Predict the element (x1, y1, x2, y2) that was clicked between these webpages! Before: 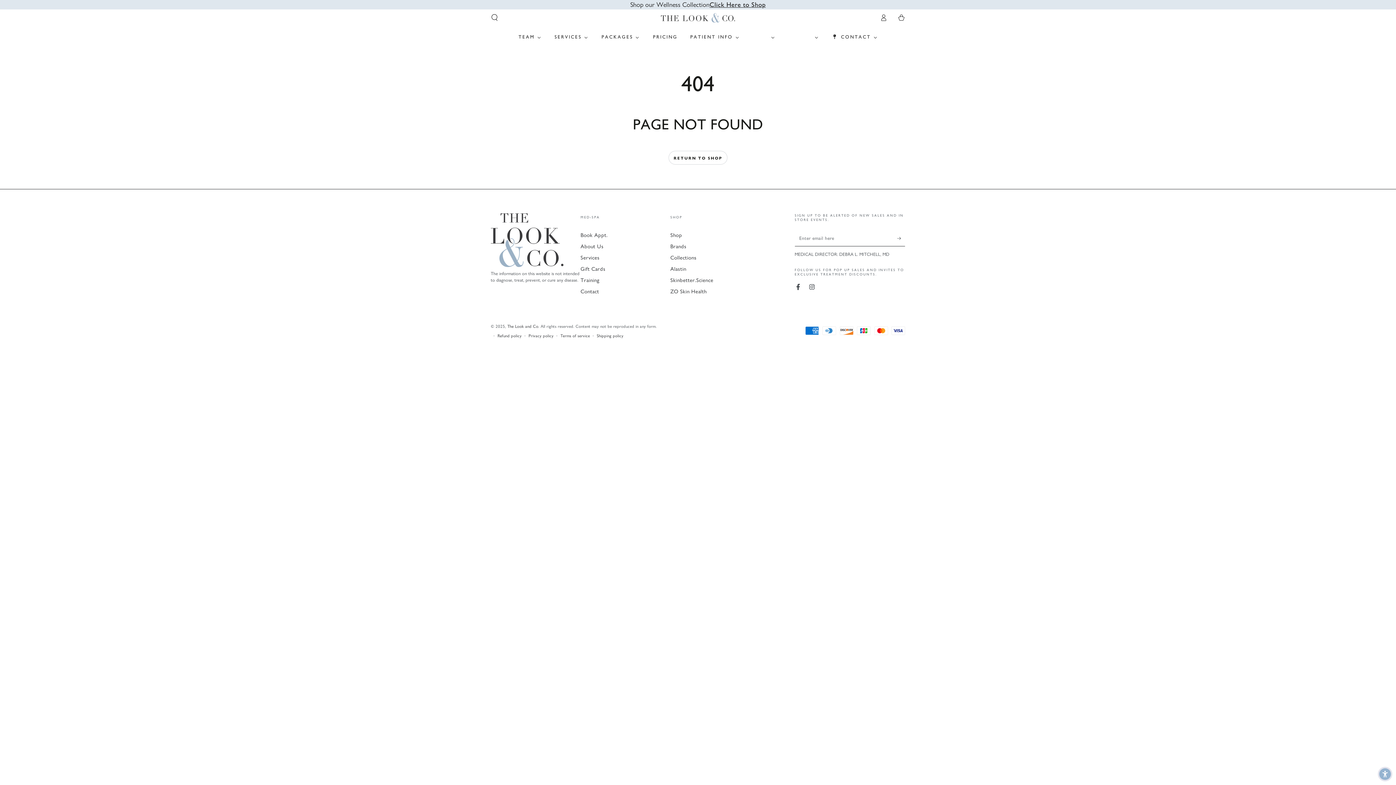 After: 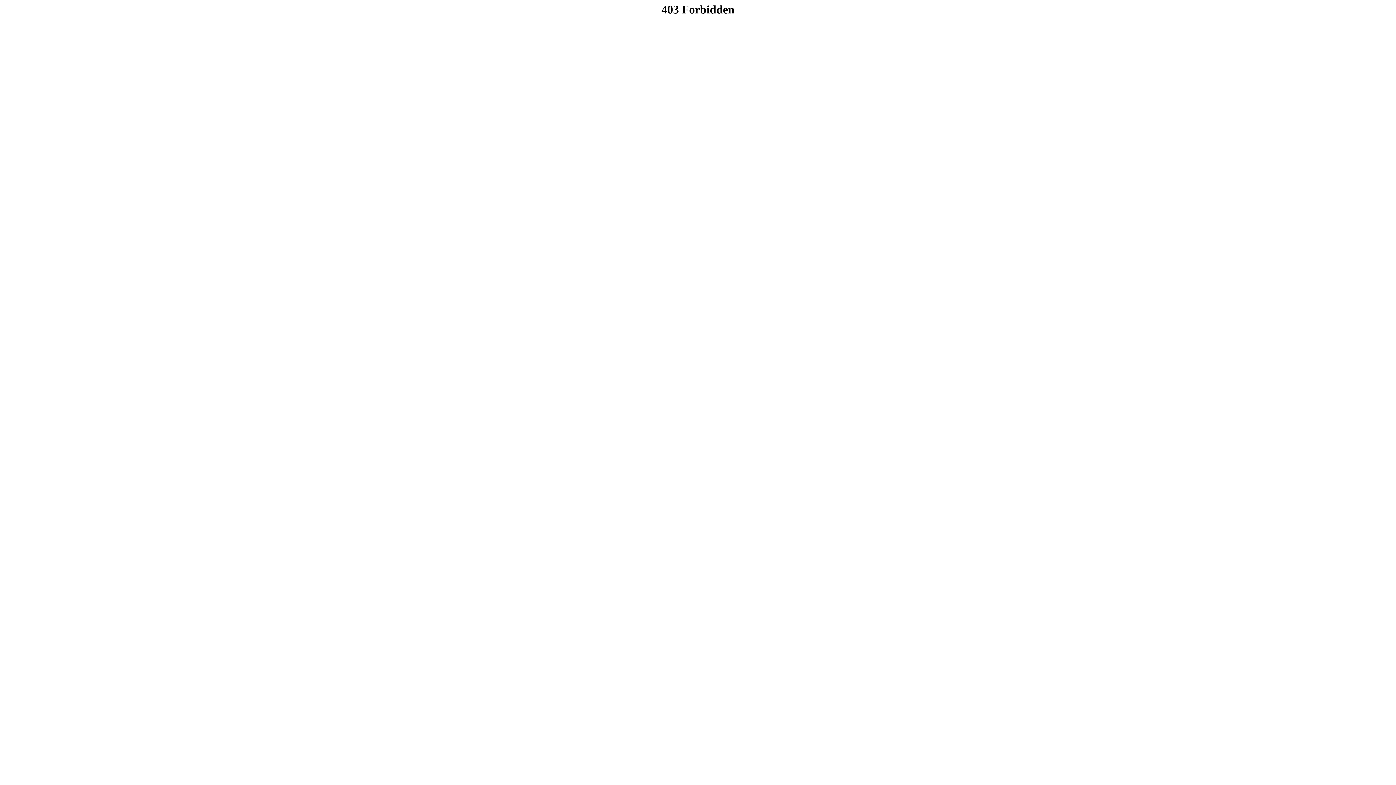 Action: label: Book Appt. bbox: (580, 231, 607, 238)